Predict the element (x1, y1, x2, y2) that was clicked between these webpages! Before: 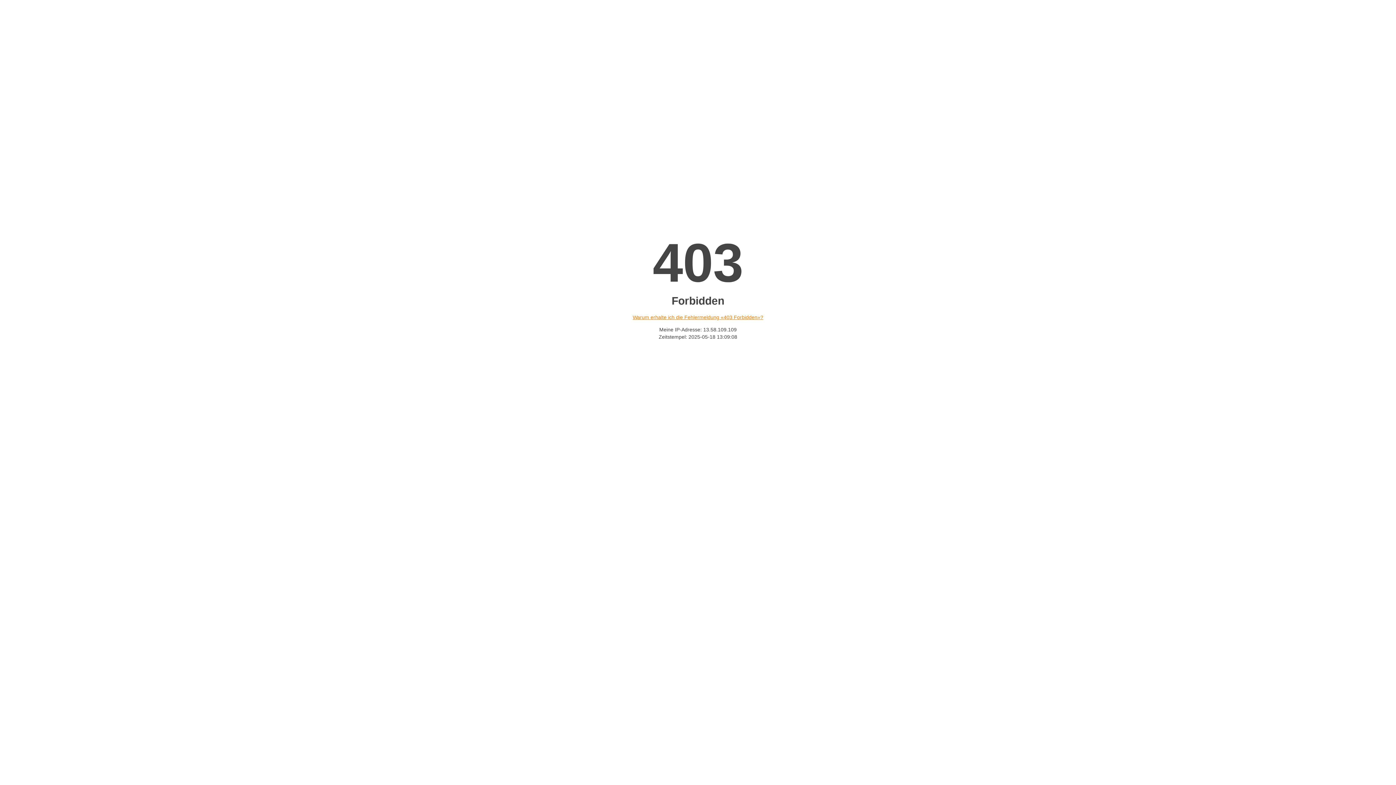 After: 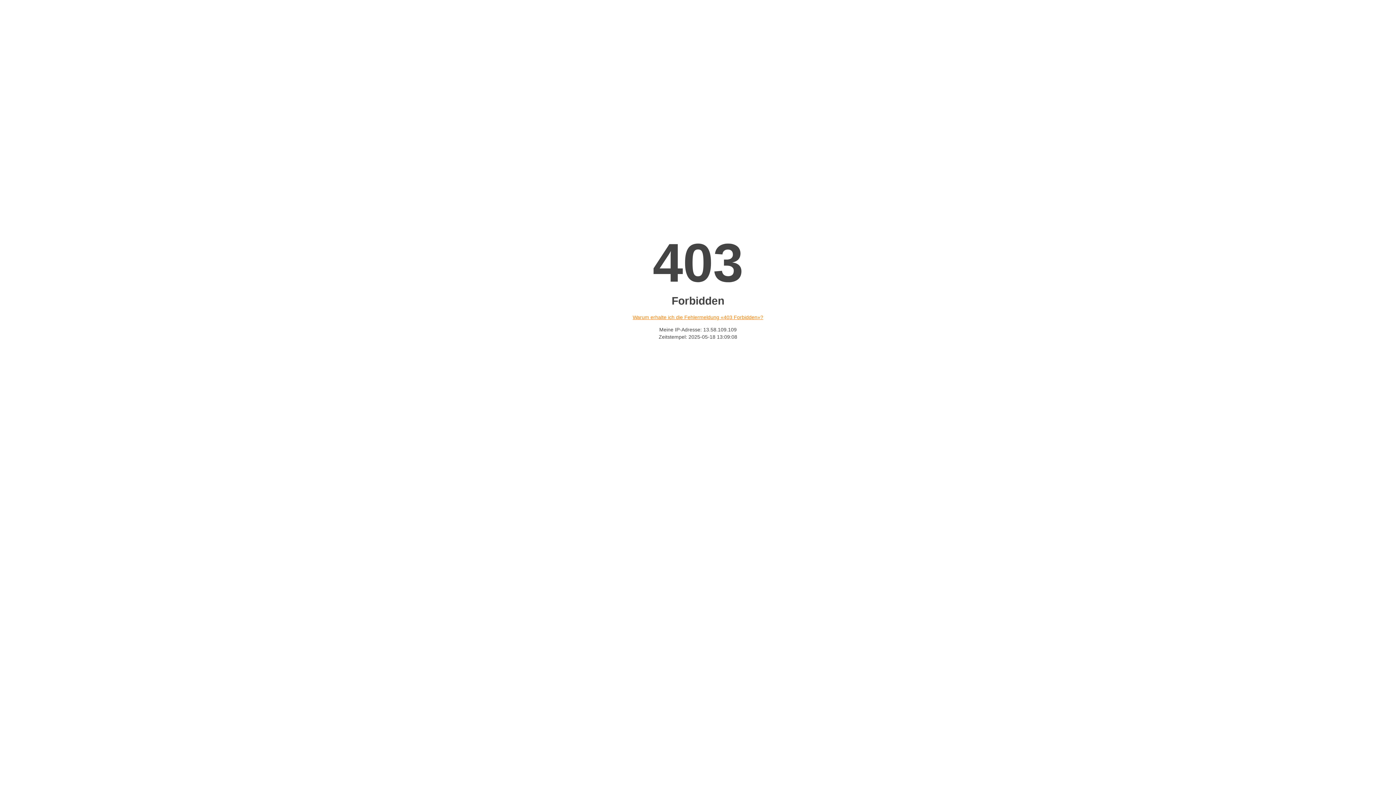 Action: bbox: (632, 314, 763, 320) label: Warum erhalte ich die Fehlermeldung «403 Forbidden»?